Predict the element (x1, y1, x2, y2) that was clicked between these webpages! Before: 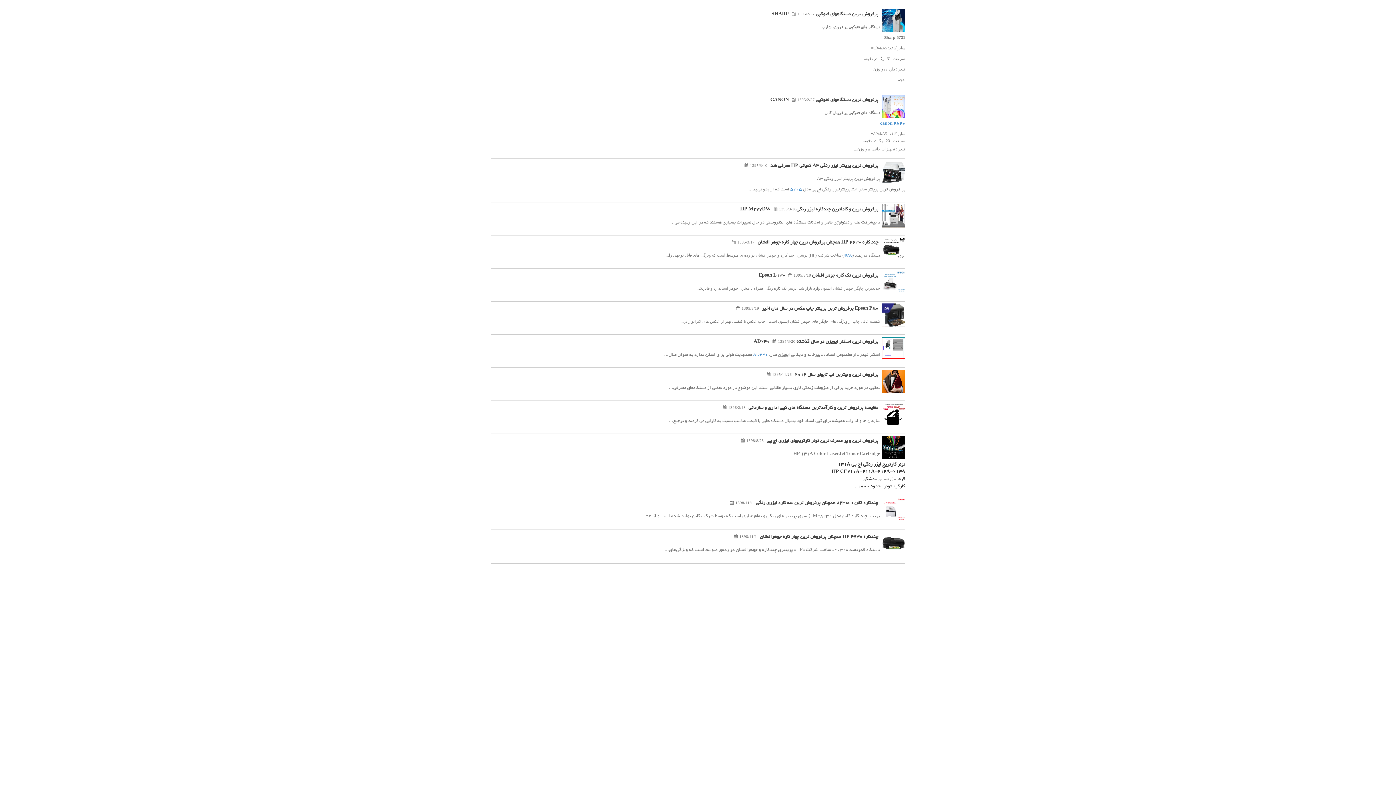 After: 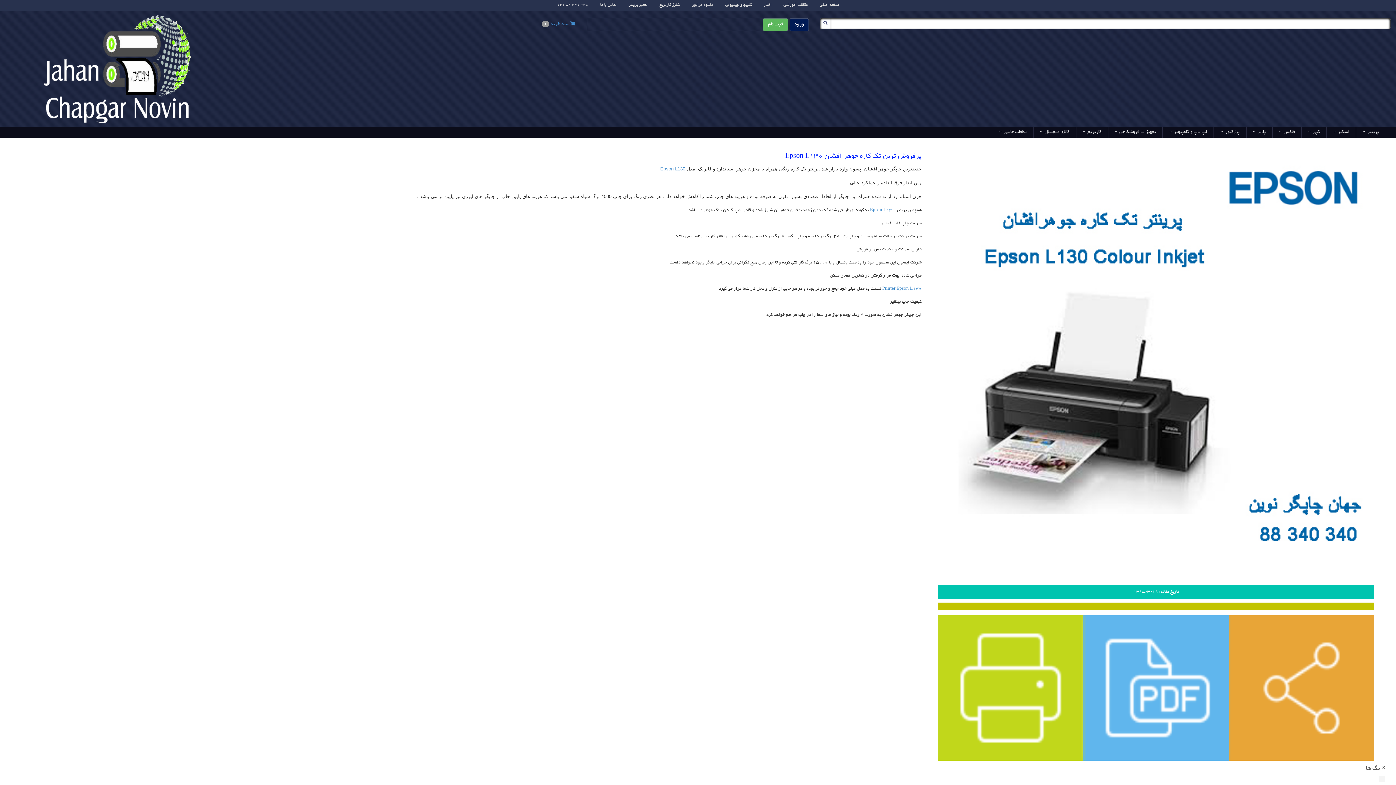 Action: label: پرفروش ترین تک کاره جوهر افشان Epson L130 bbox: (758, 273, 878, 278)